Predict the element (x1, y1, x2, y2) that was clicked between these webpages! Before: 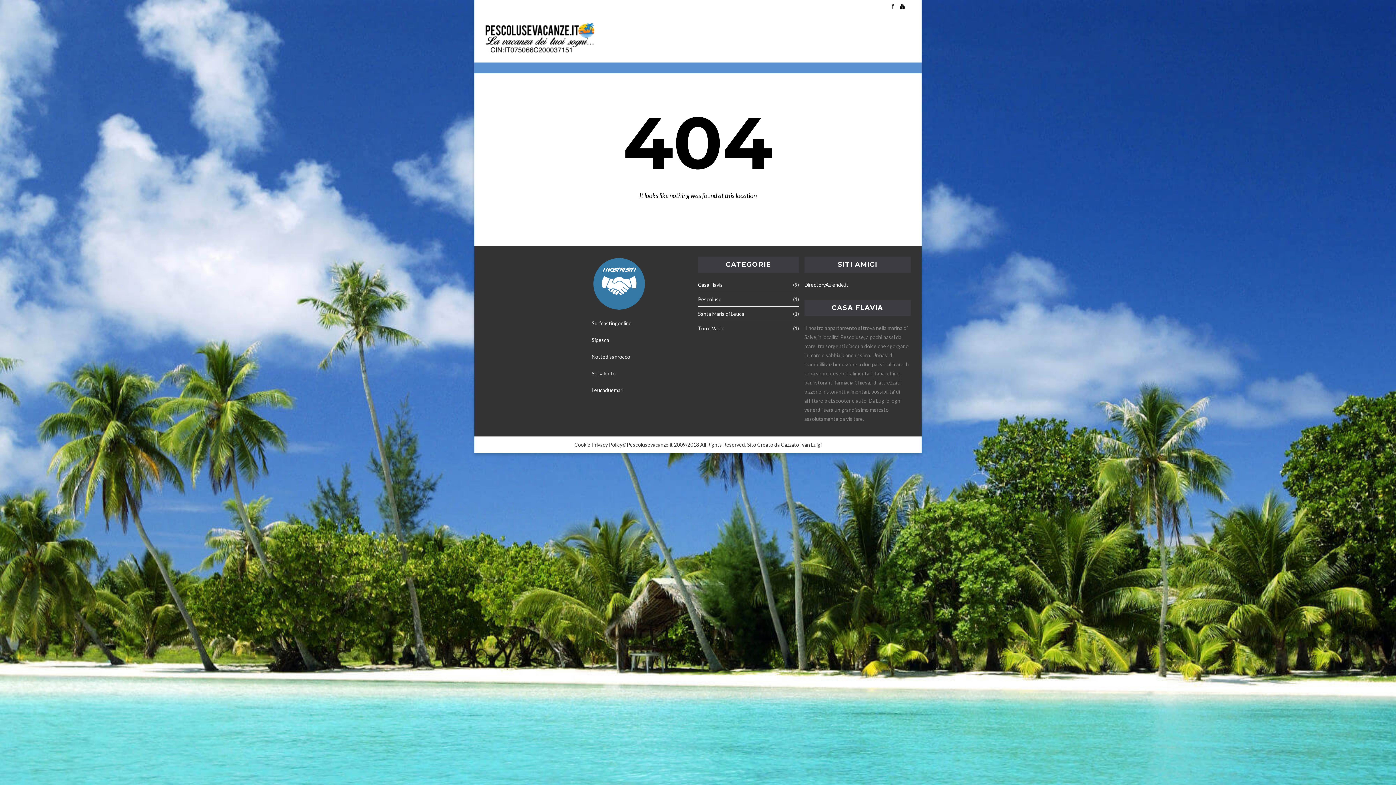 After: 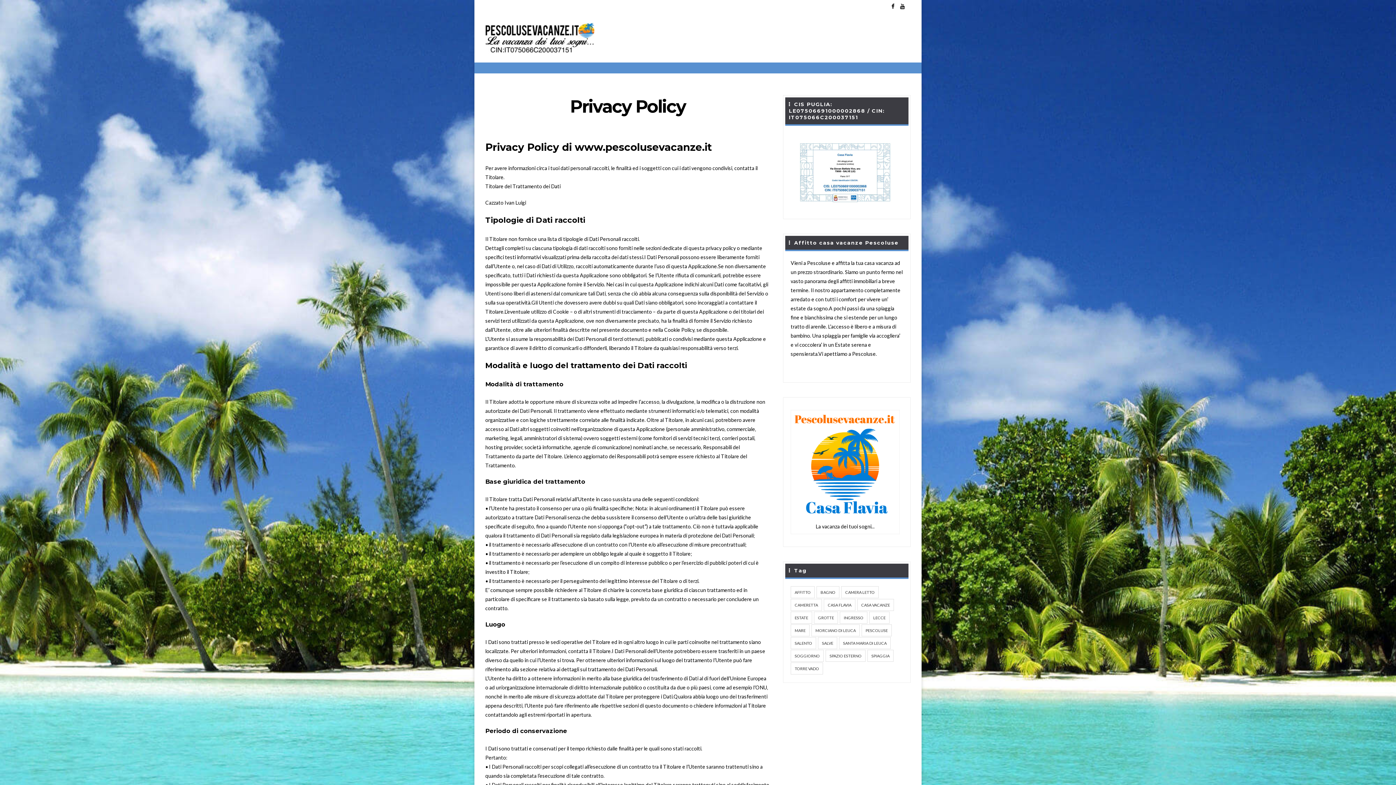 Action: label: Privacy Policy bbox: (591, 441, 622, 447)